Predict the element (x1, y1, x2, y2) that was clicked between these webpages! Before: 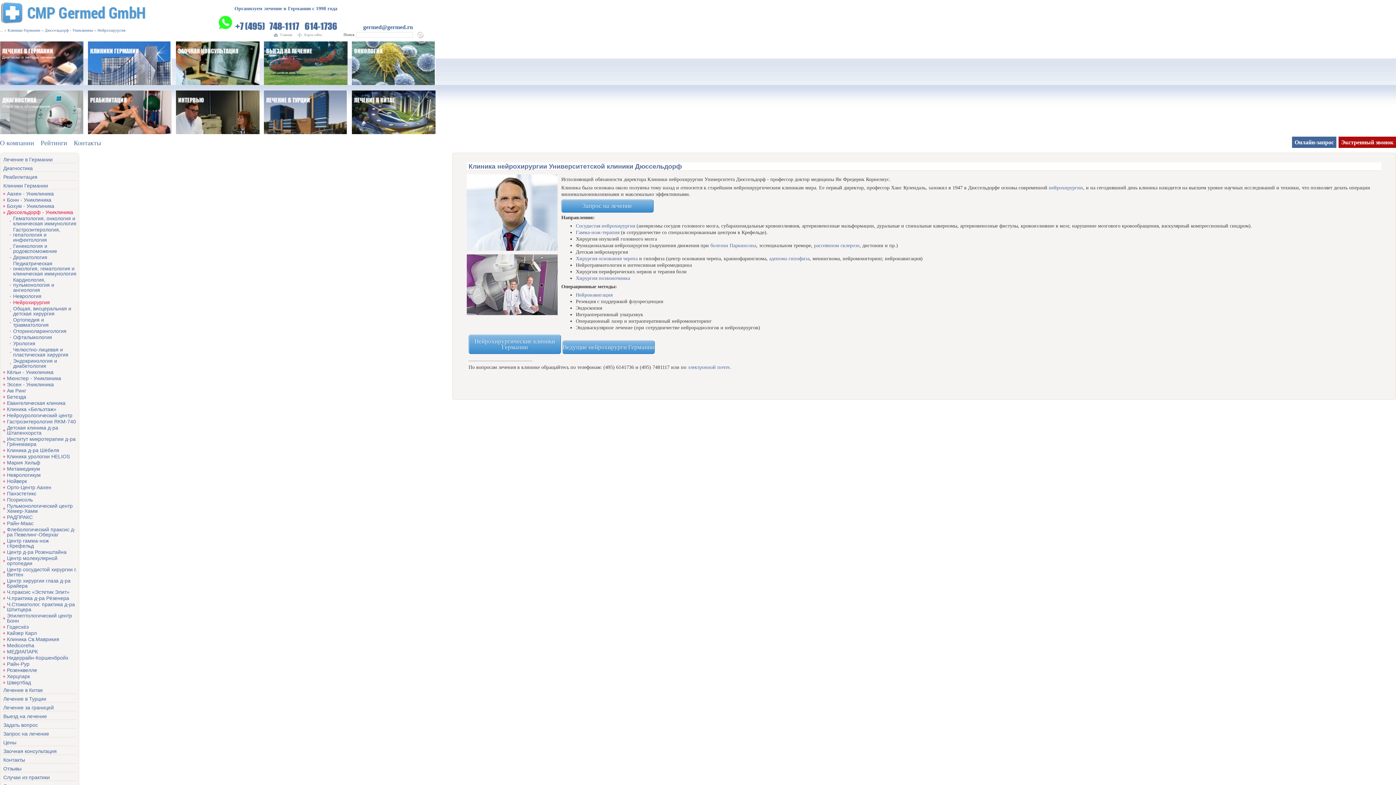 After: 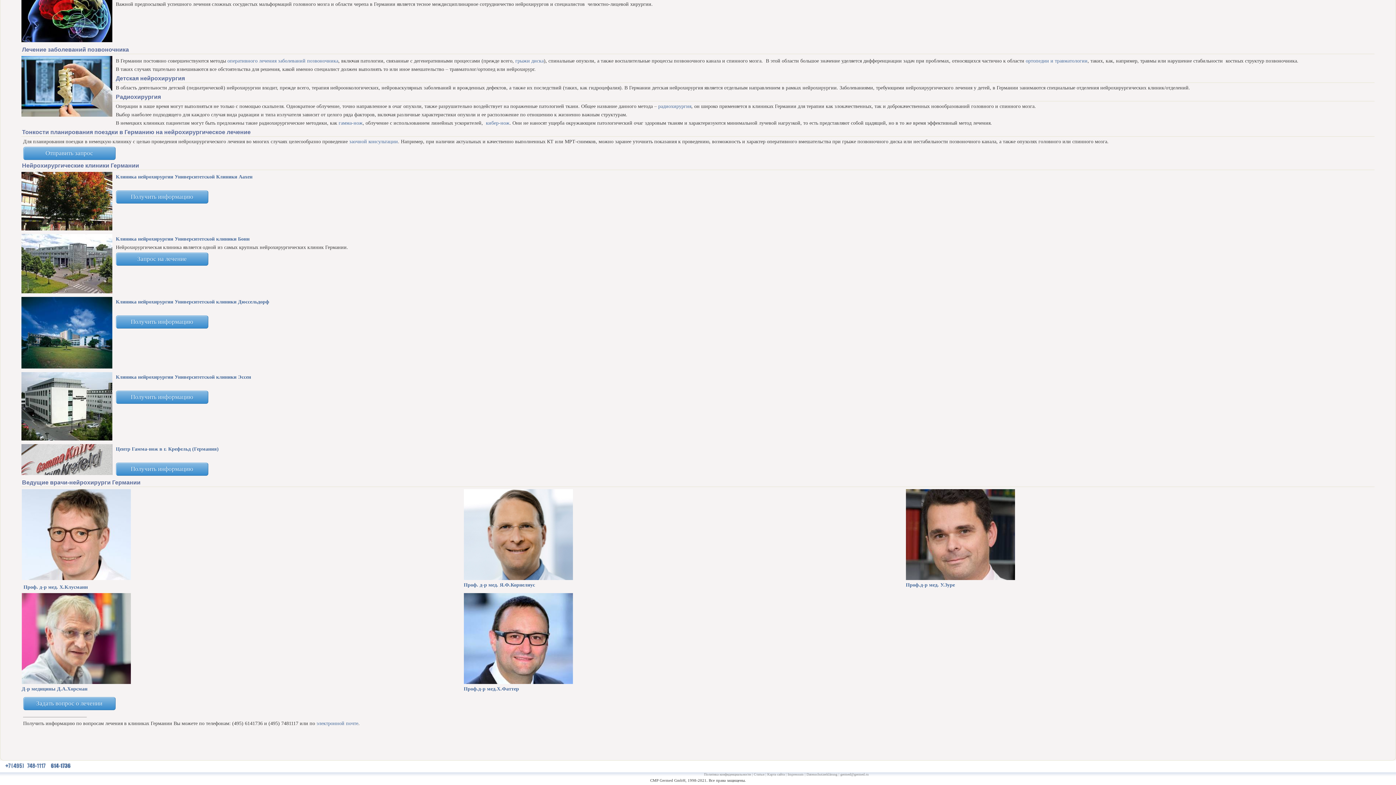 Action: bbox: (562, 340, 654, 354) label: Ведущие нейрохирурги Германии